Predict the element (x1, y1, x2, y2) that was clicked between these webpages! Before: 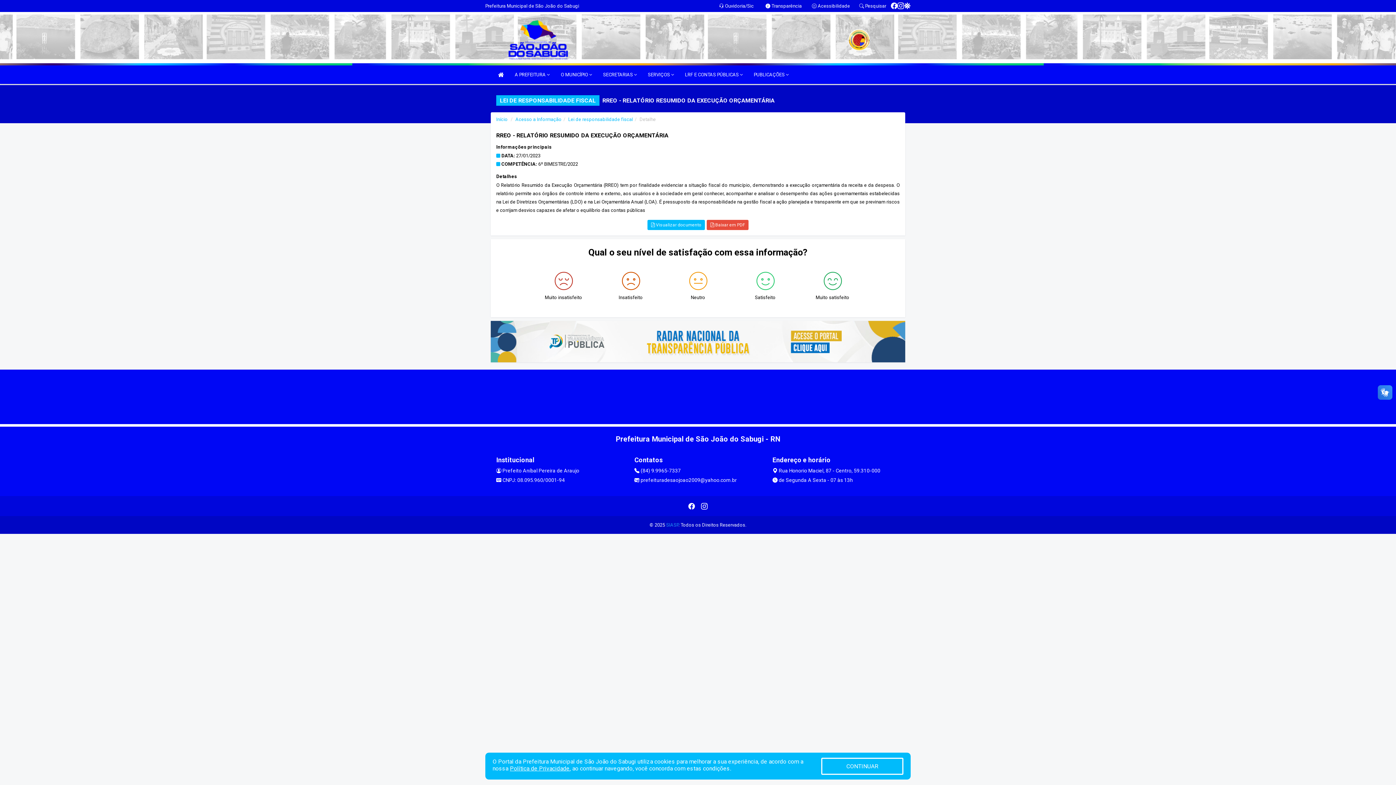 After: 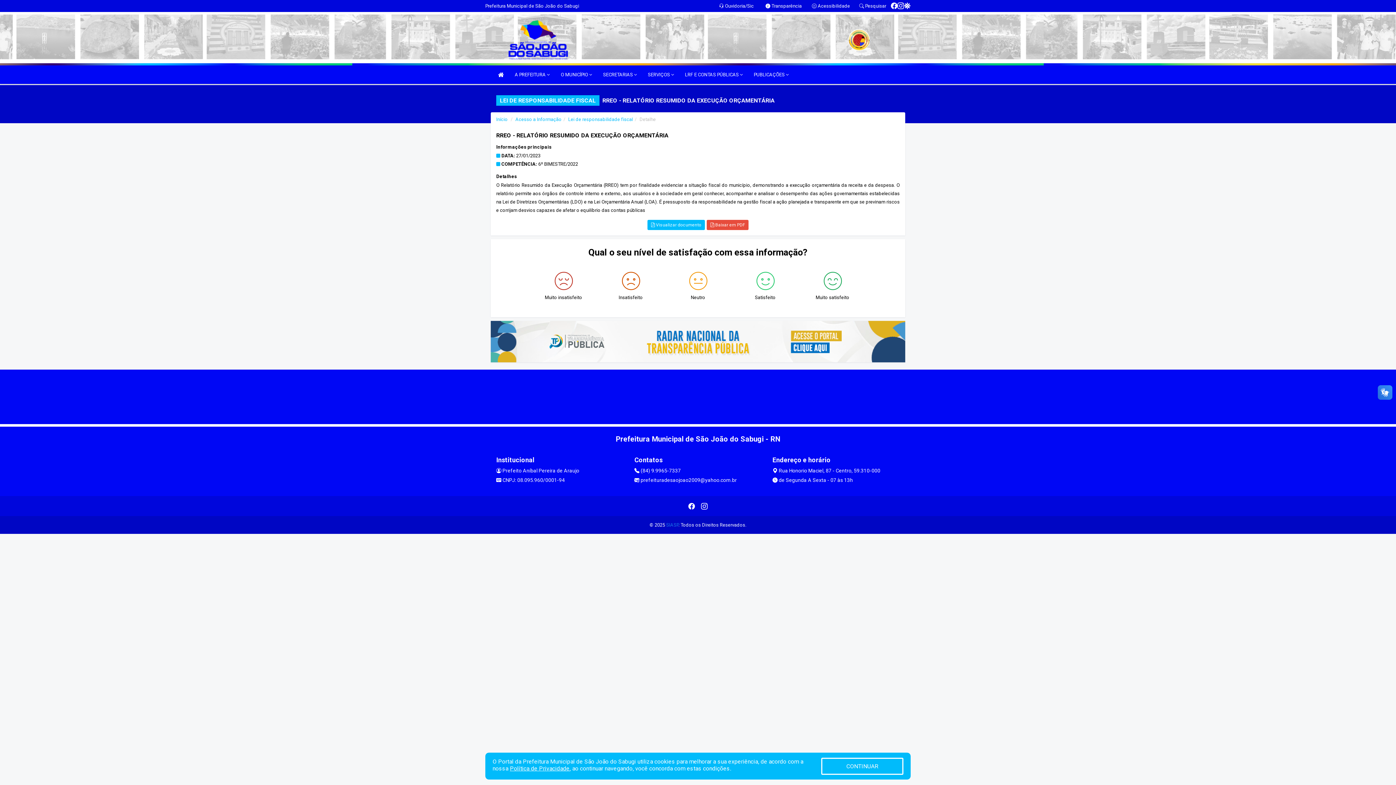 Action: bbox: (666, 522, 678, 528) label: SIASP